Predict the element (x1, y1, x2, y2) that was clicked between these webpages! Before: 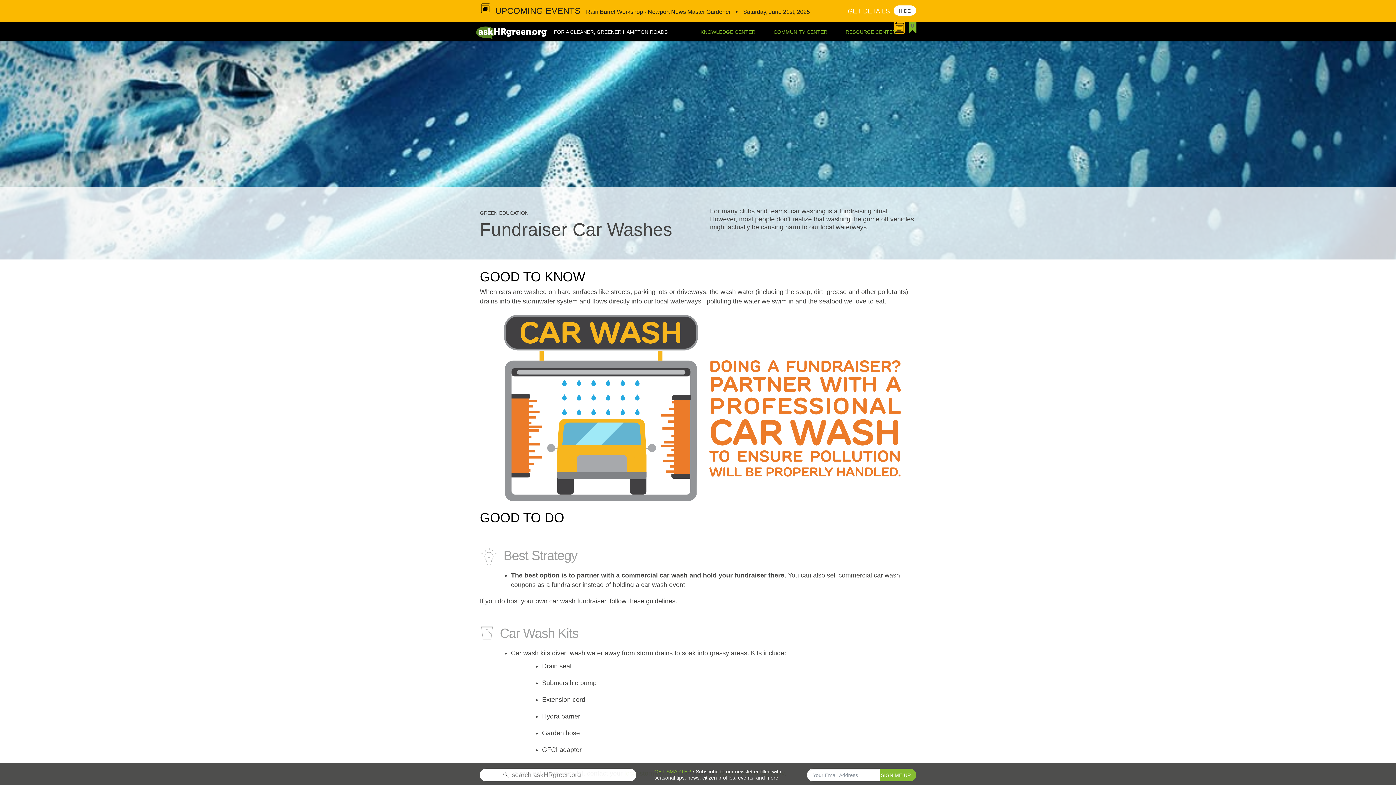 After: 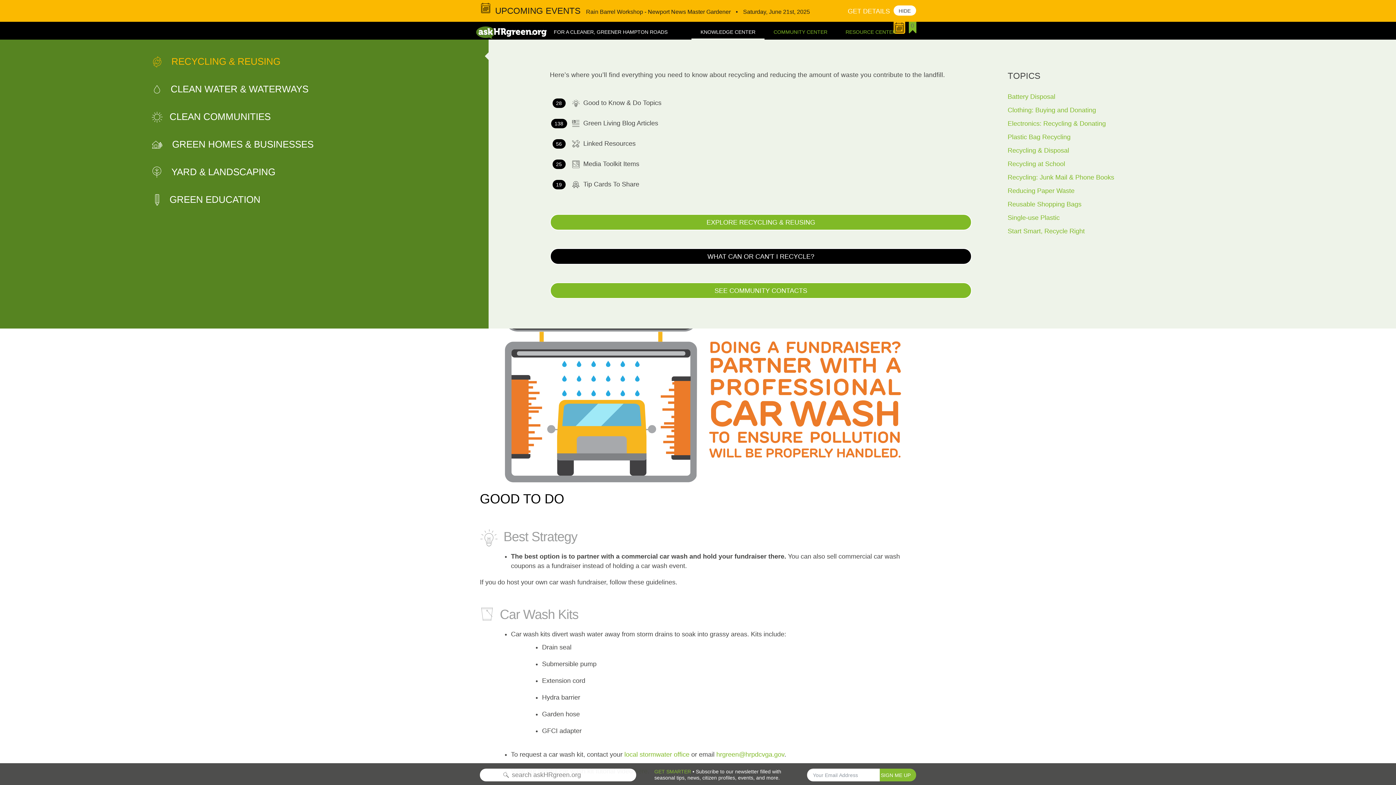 Action: label: KNOWLEDGE CENTER bbox: (691, 25, 764, 38)